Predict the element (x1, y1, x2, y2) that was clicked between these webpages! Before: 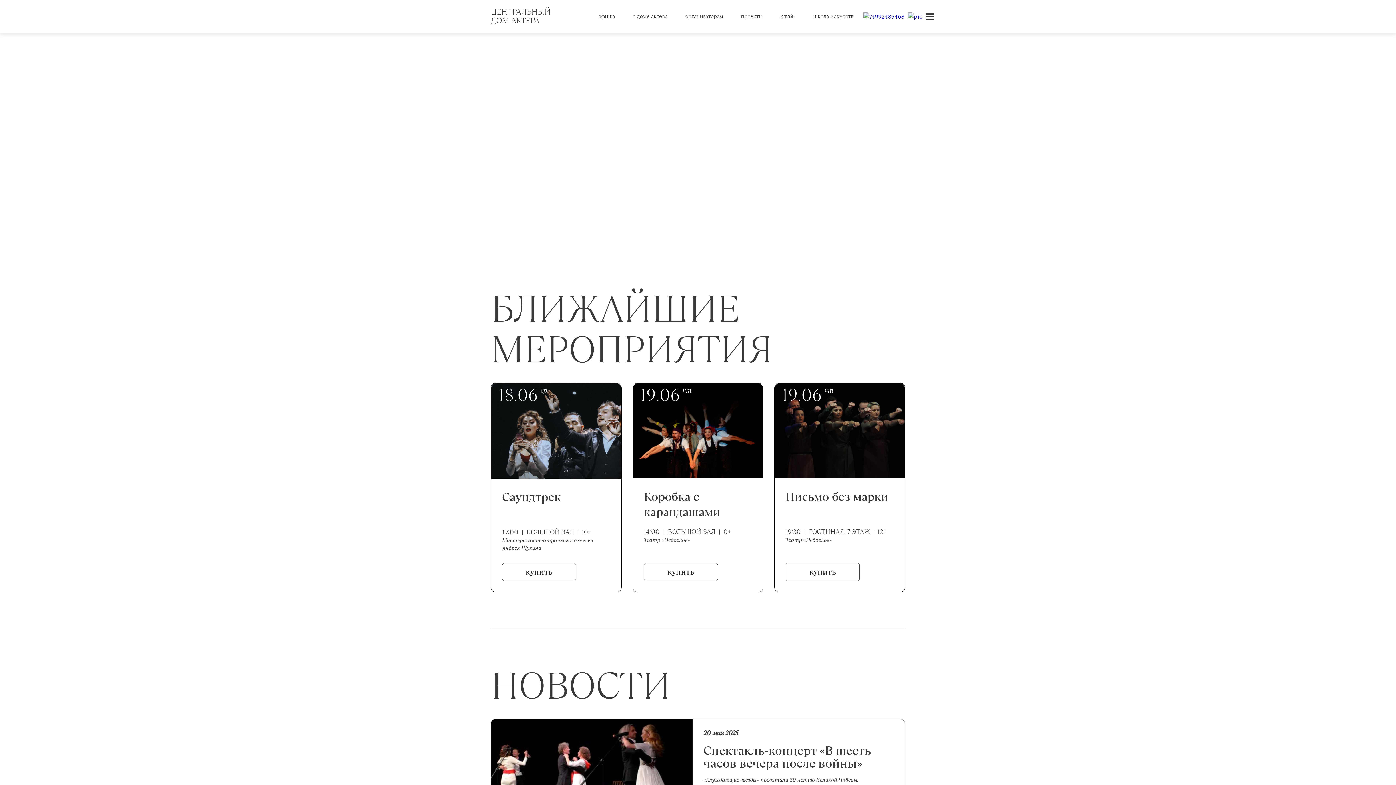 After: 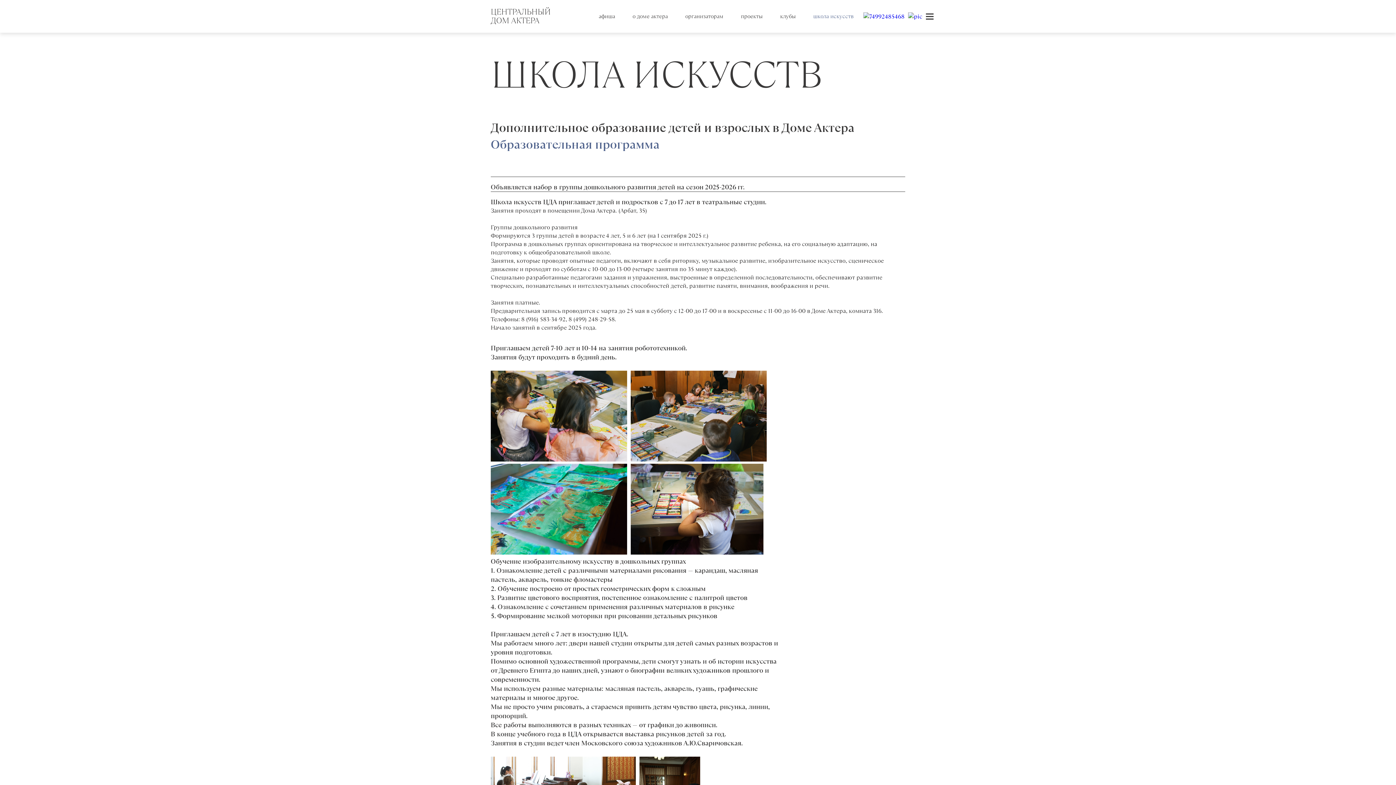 Action: bbox: (813, 13, 853, 18) label: школа искусств